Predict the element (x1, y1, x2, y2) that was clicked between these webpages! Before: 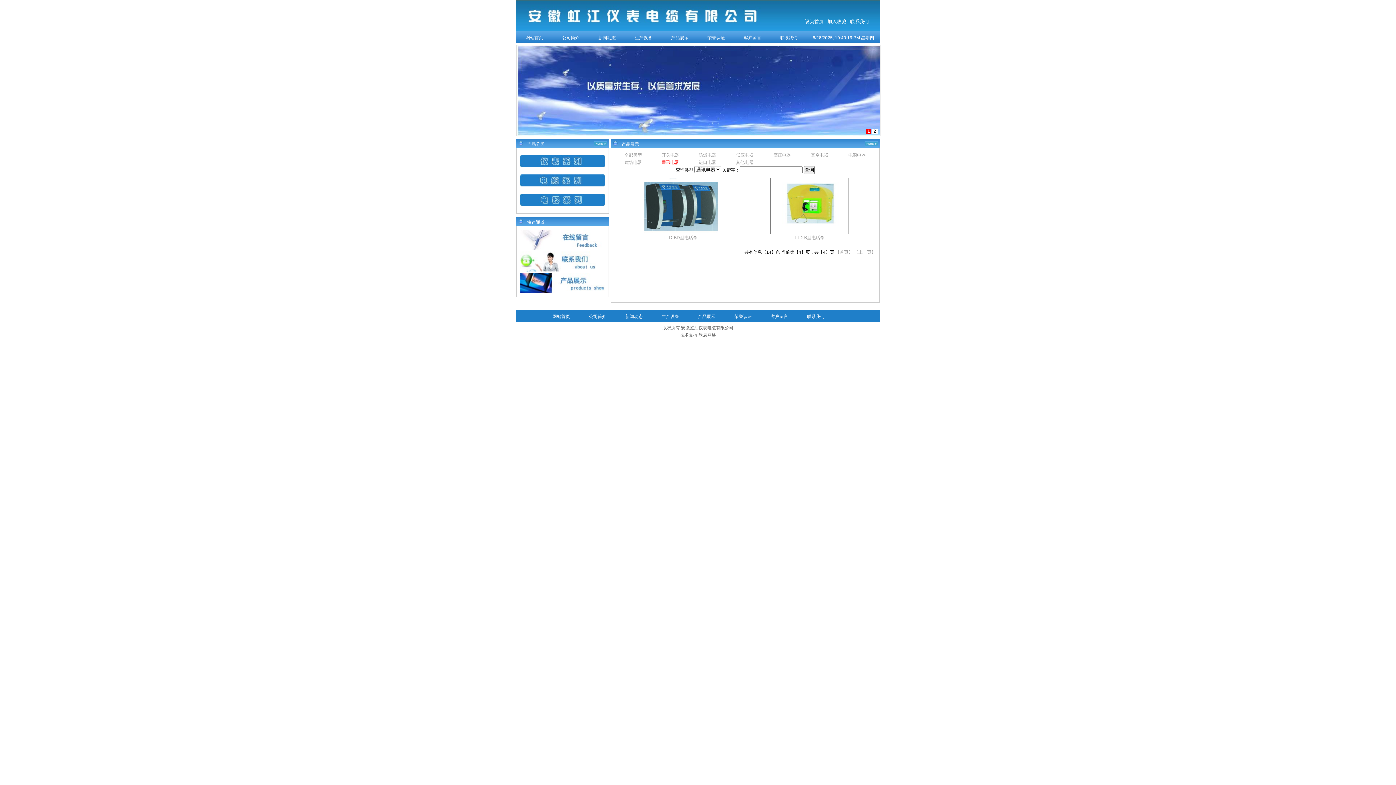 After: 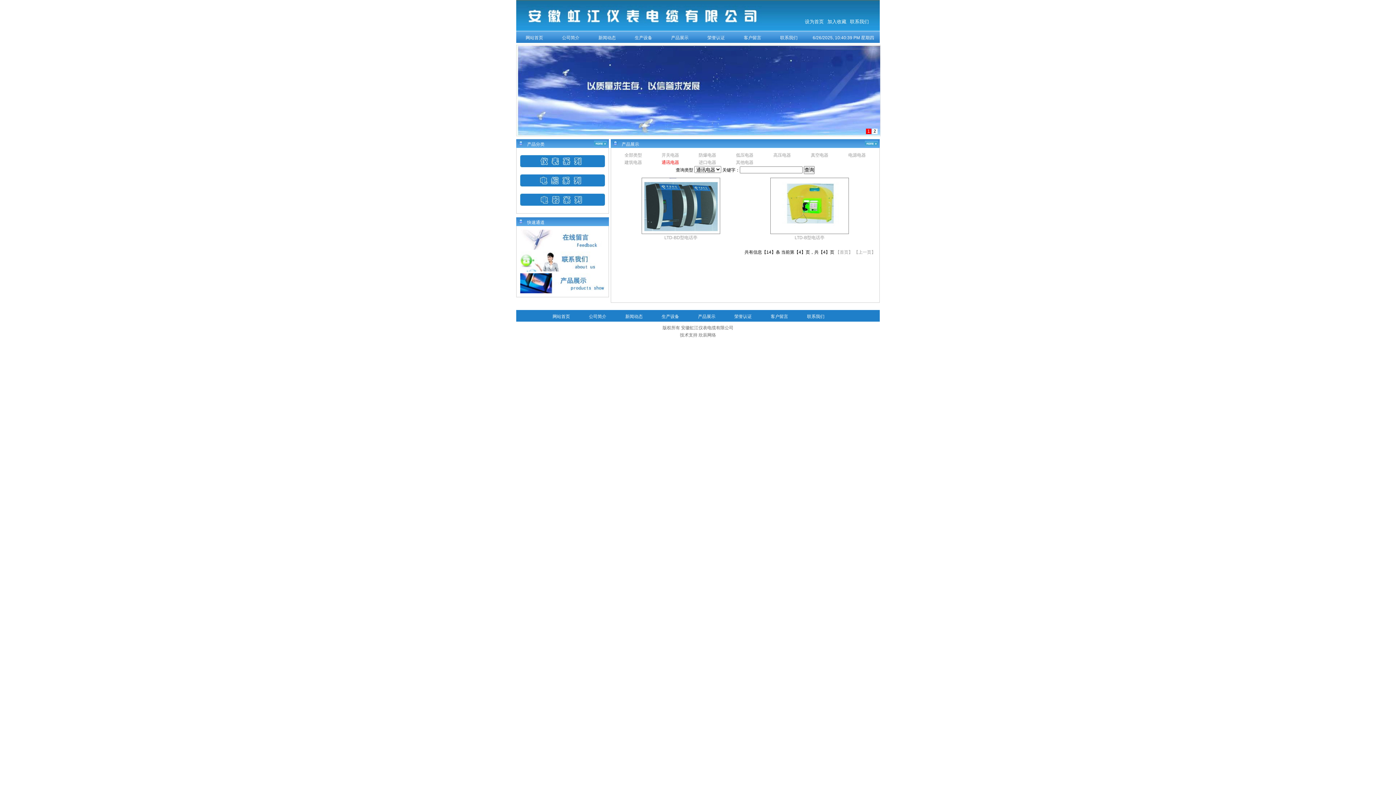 Action: bbox: (516, 45, 880, 136)